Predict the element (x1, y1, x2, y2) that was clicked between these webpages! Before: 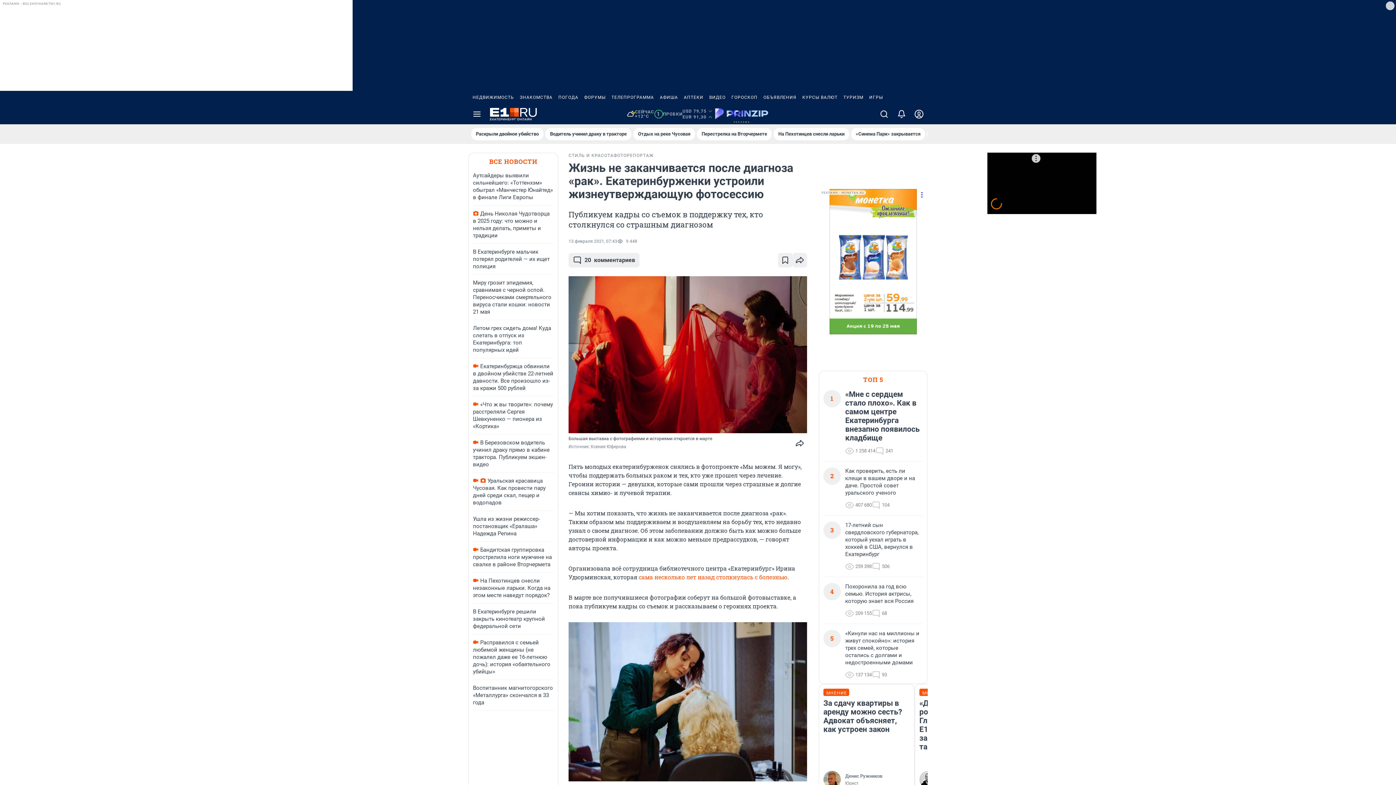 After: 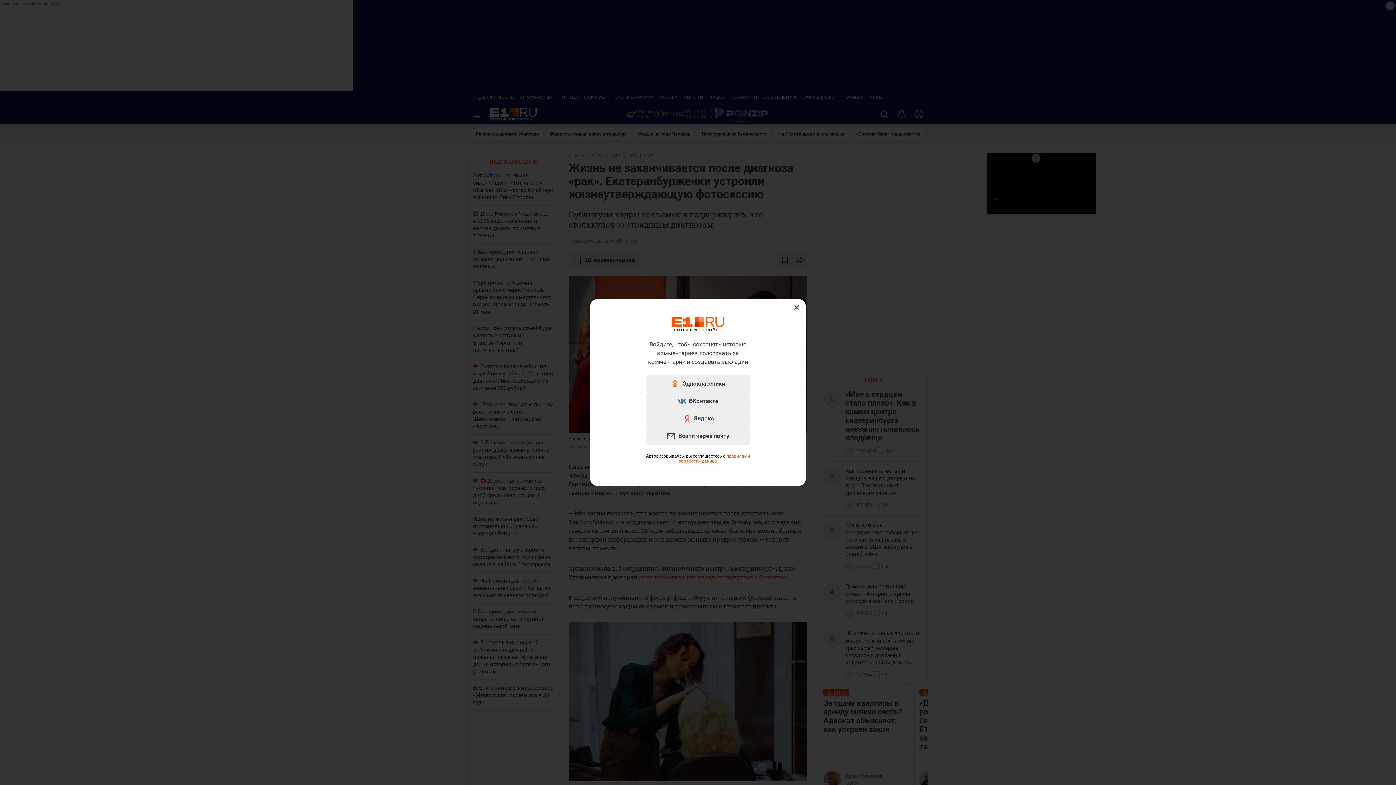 Action: bbox: (778, 253, 792, 267)